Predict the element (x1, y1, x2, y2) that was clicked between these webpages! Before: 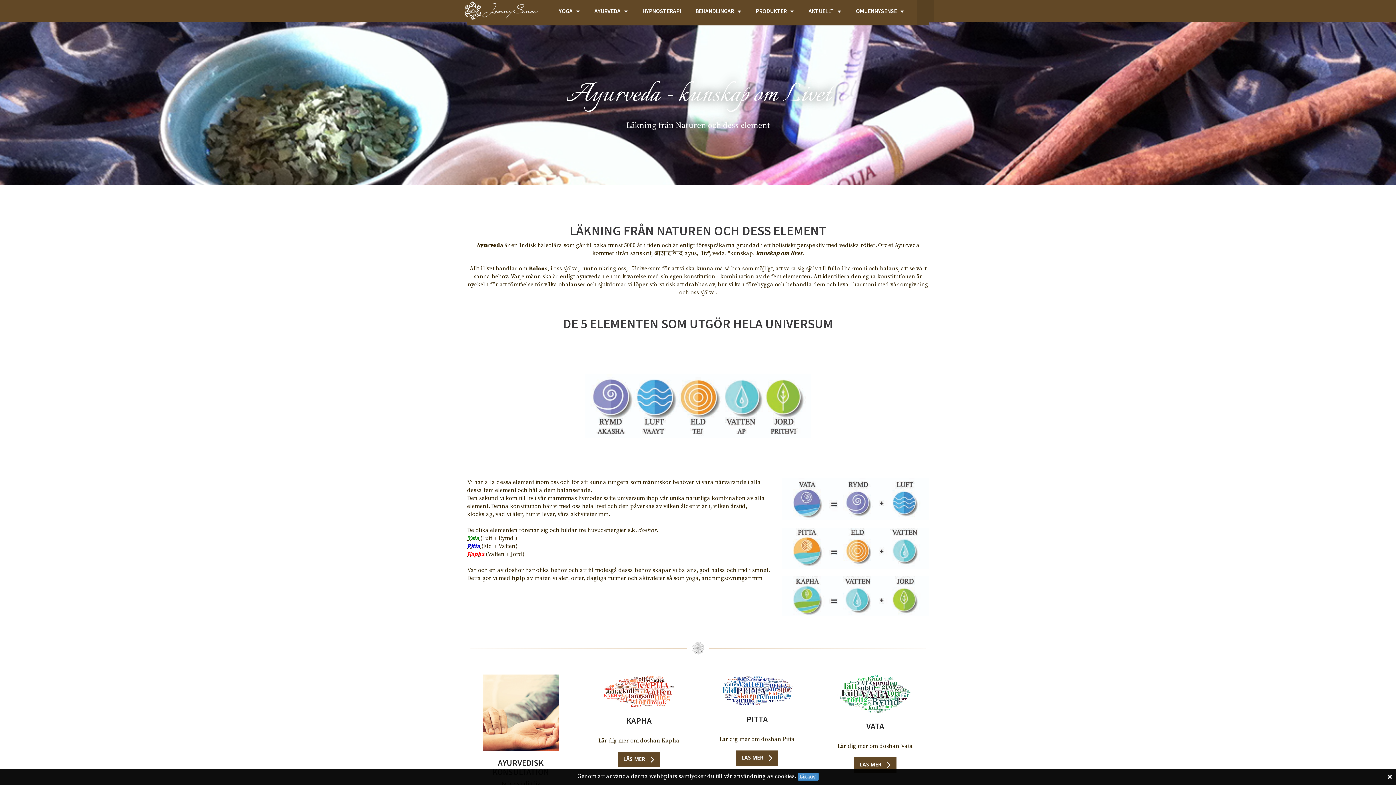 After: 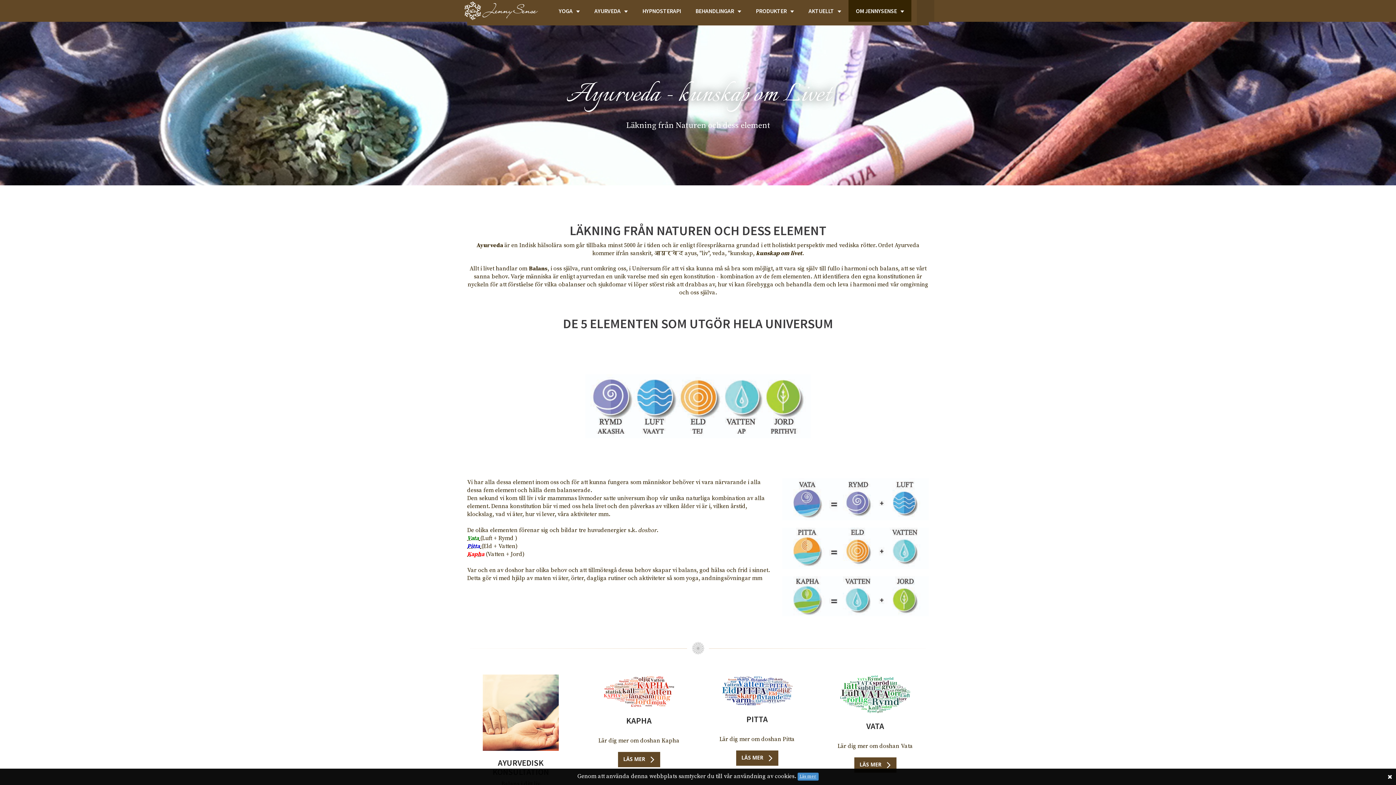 Action: label: OM JENNYSENSE bbox: (848, 1, 911, 20)